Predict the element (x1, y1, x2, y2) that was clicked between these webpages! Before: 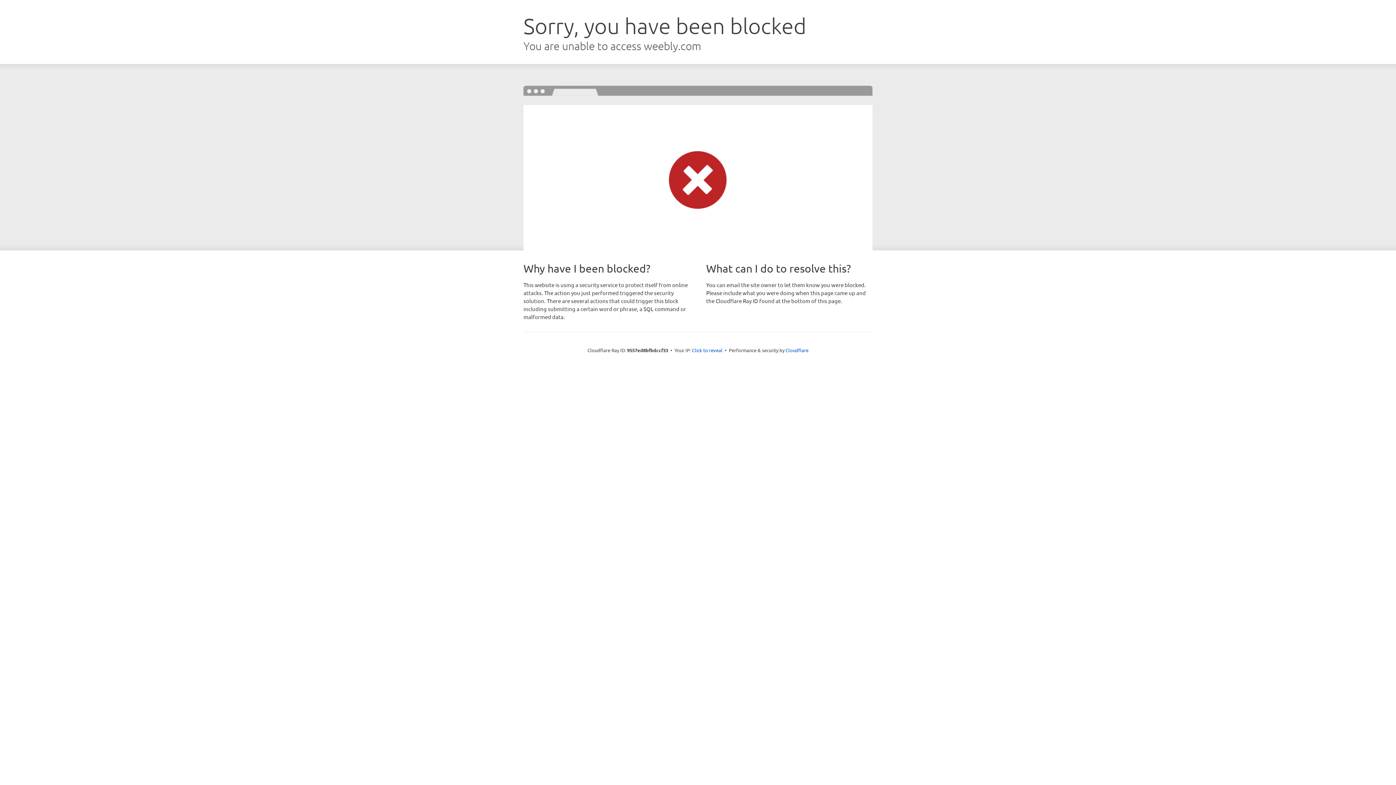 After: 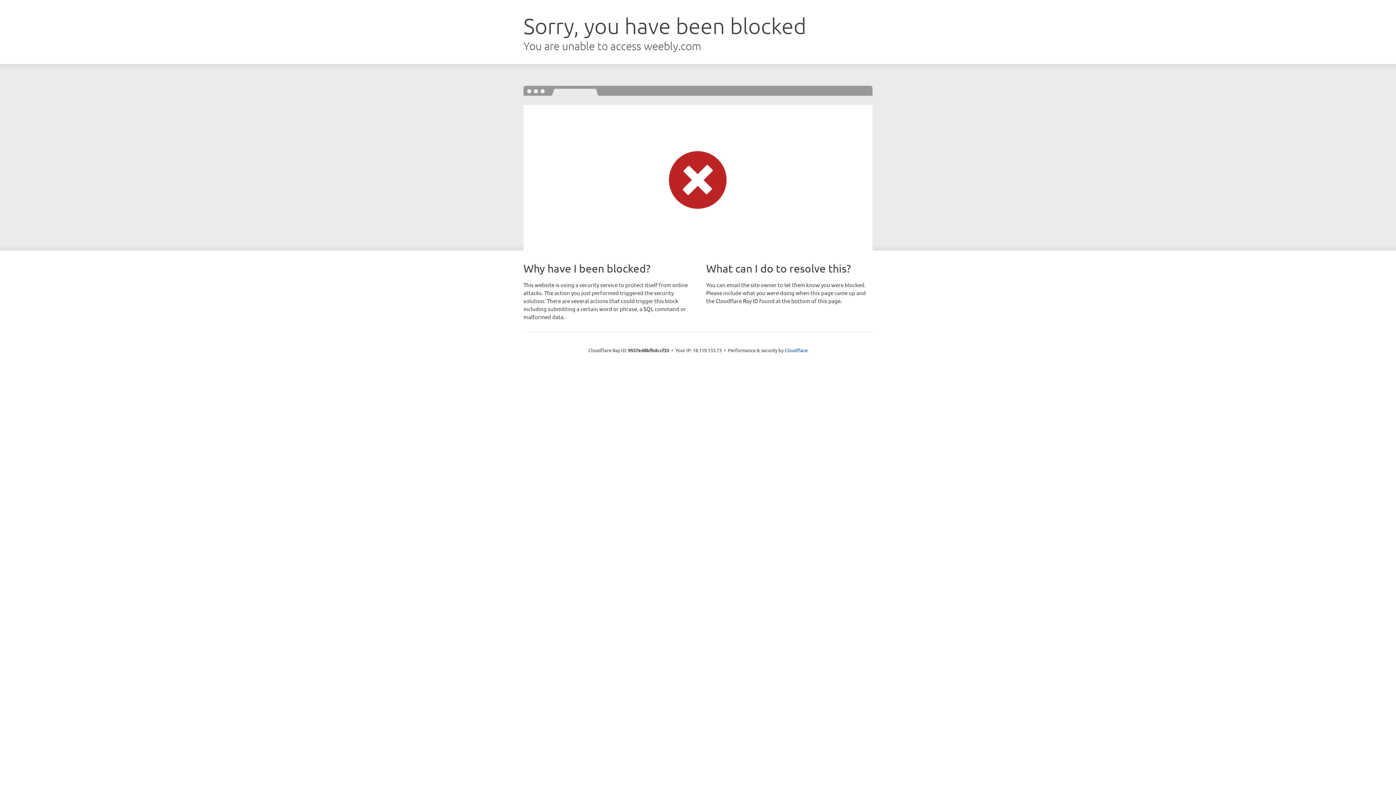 Action: bbox: (692, 346, 722, 353) label: Click to reveal